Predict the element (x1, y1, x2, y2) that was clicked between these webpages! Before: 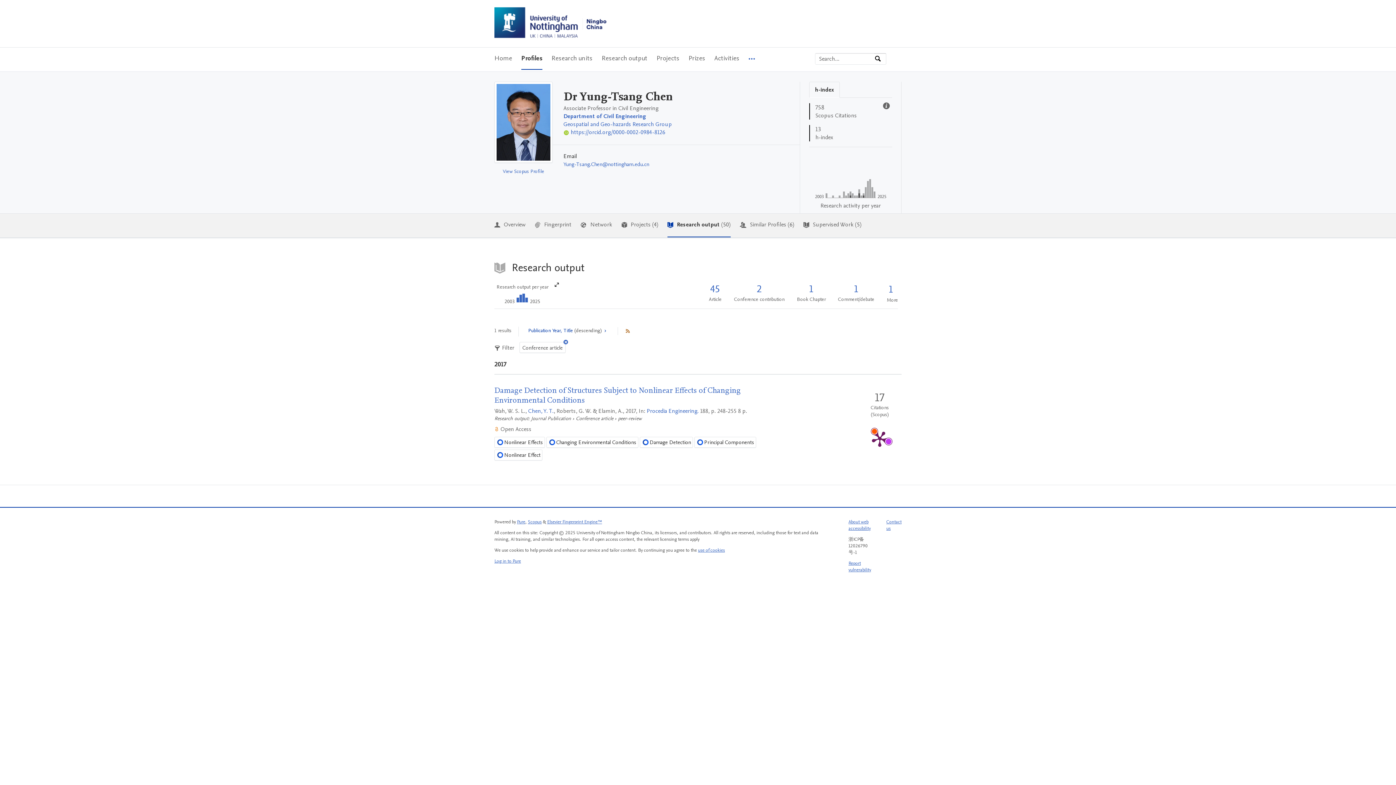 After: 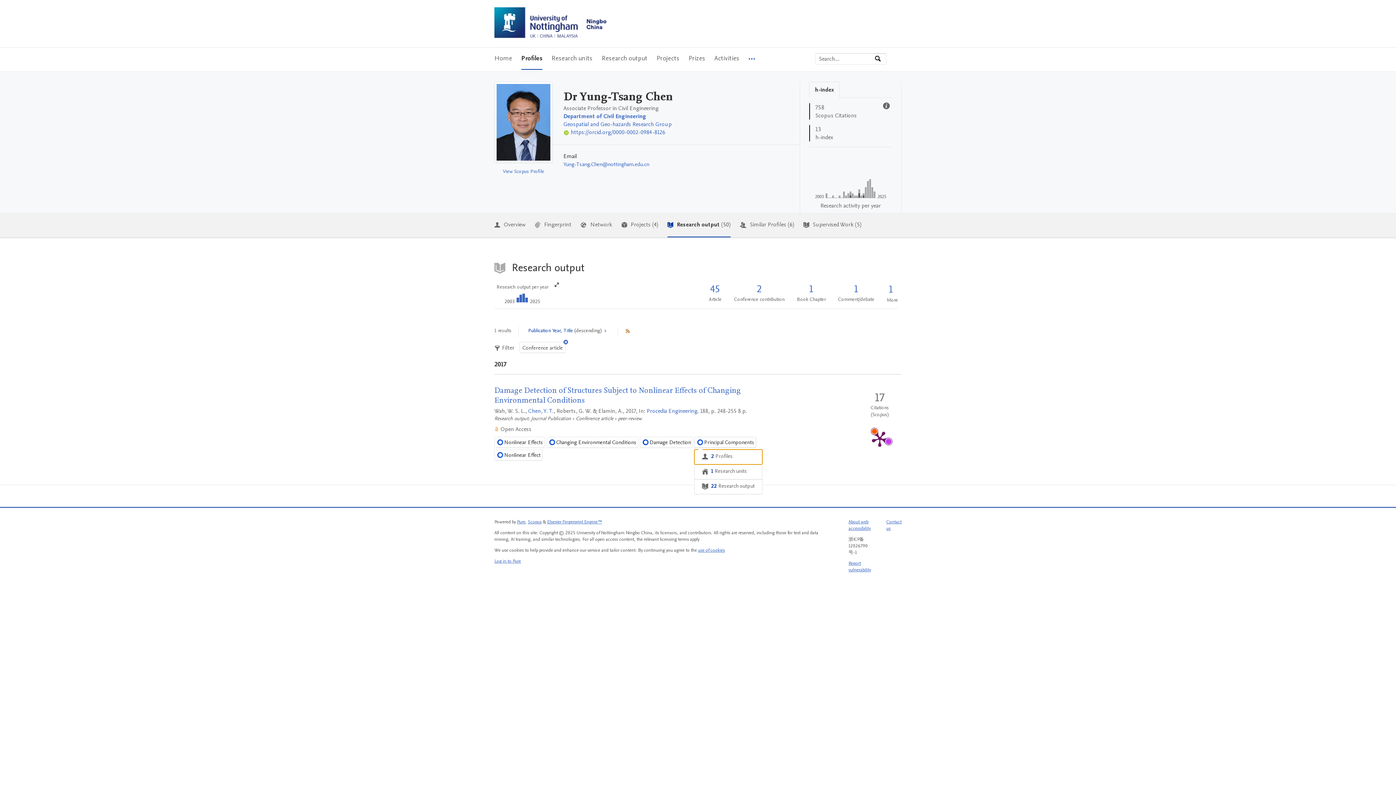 Action: label: Principal Components
100% bbox: (694, 437, 756, 448)